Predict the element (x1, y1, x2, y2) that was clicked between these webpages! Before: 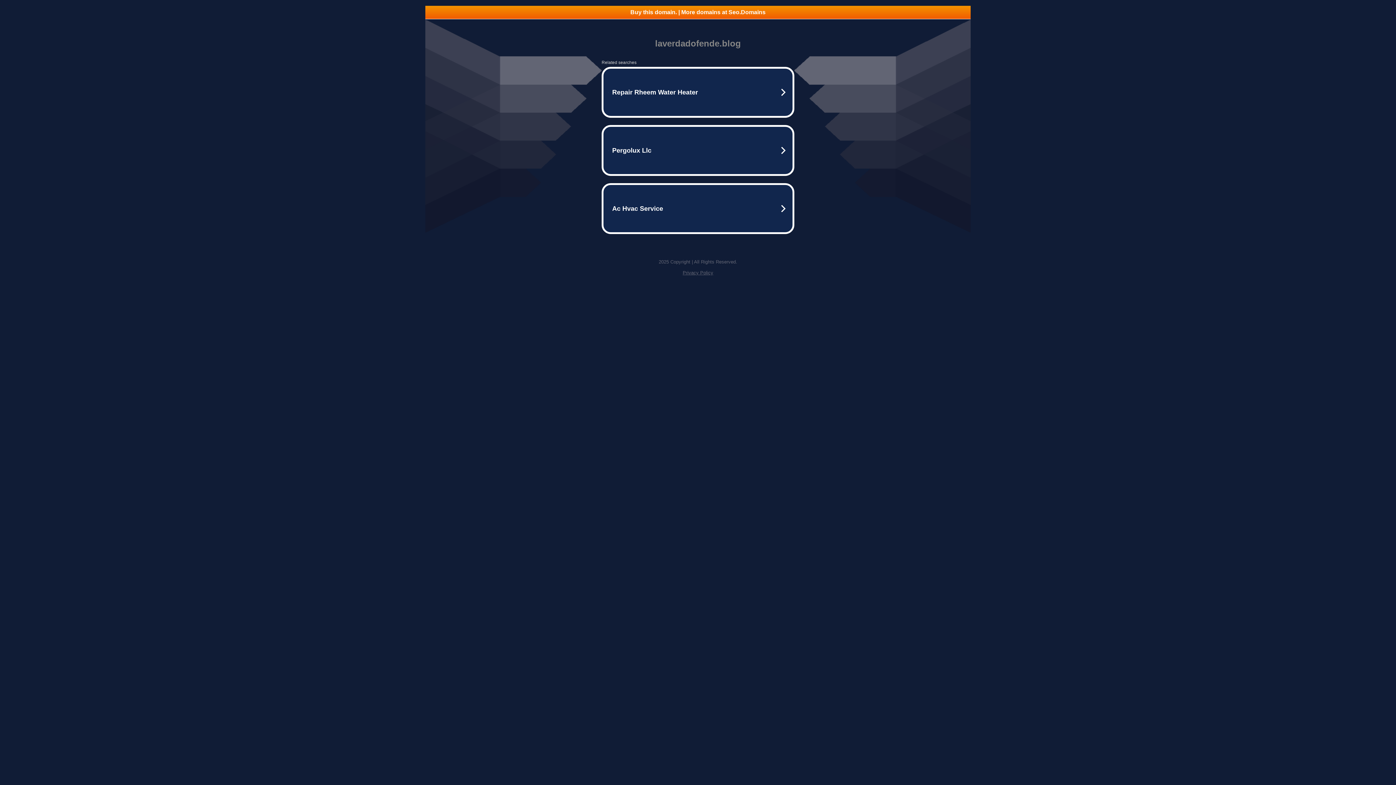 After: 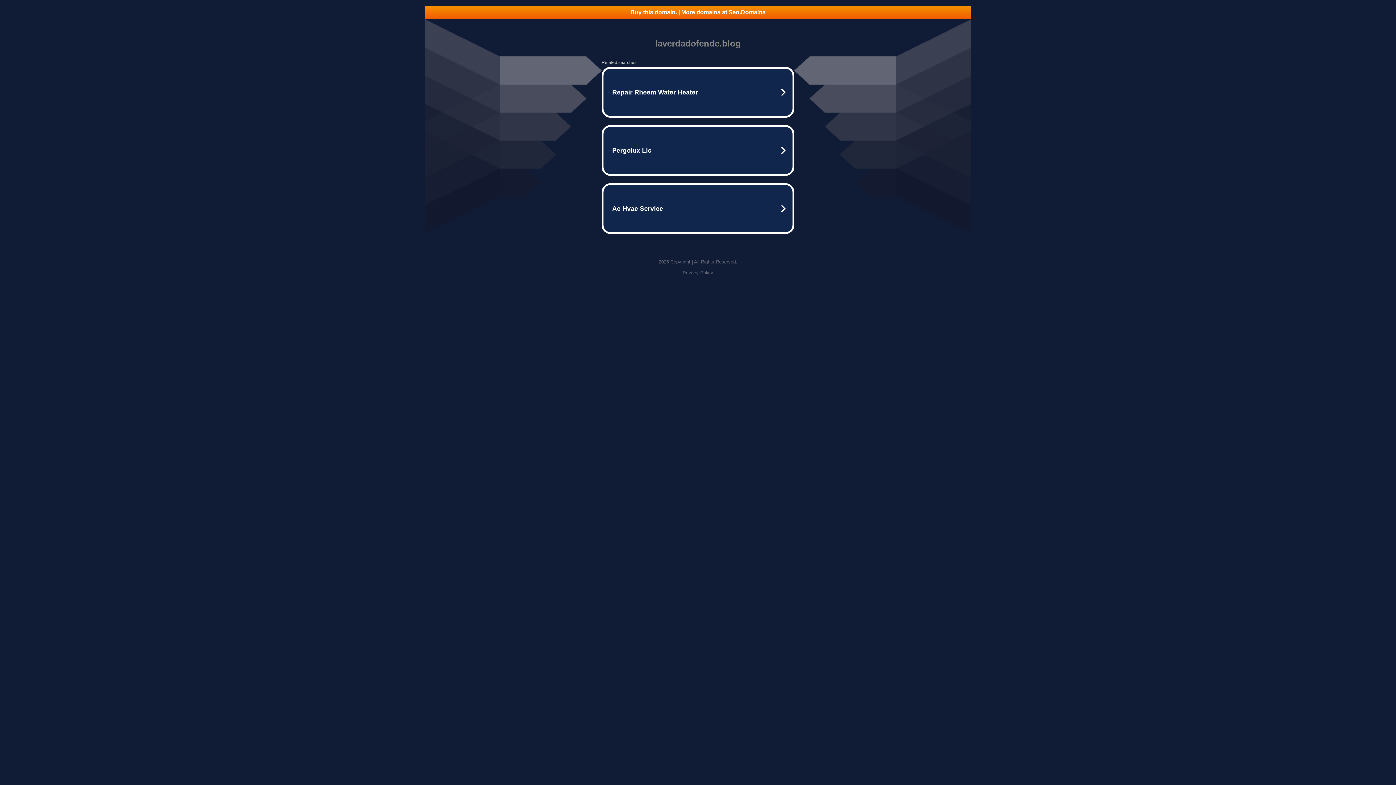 Action: label: Privacy Policy bbox: (682, 270, 713, 275)